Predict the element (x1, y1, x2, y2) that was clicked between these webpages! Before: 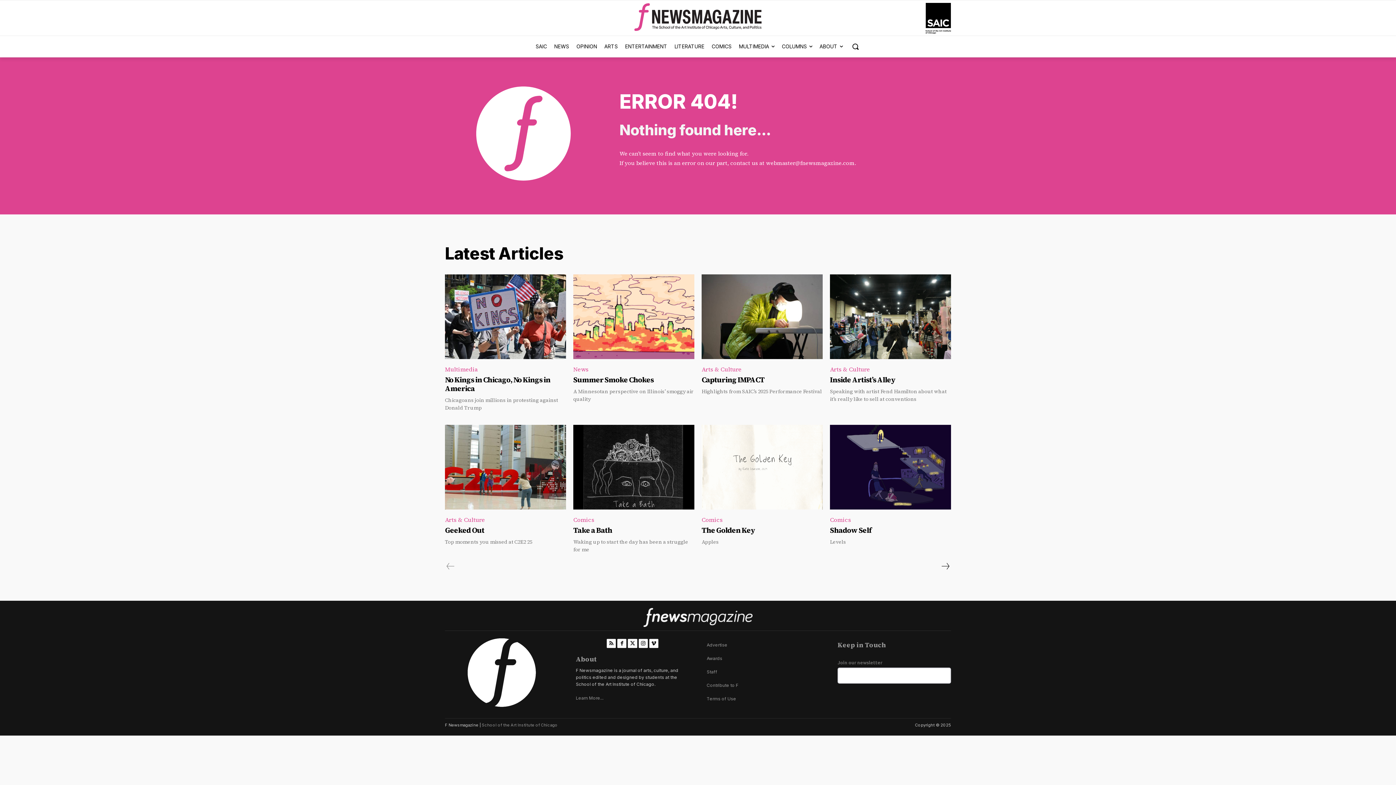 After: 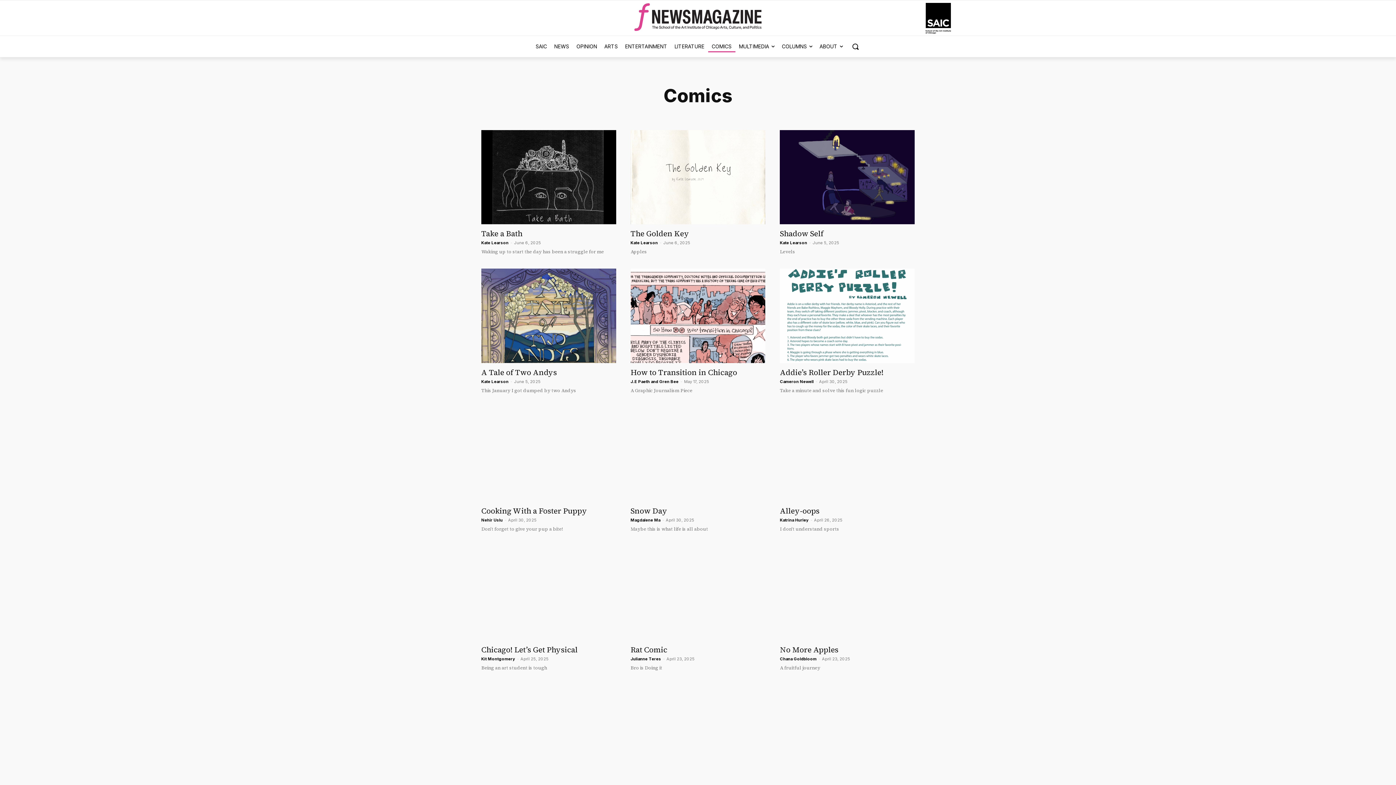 Action: bbox: (701, 514, 725, 526) label: Comics